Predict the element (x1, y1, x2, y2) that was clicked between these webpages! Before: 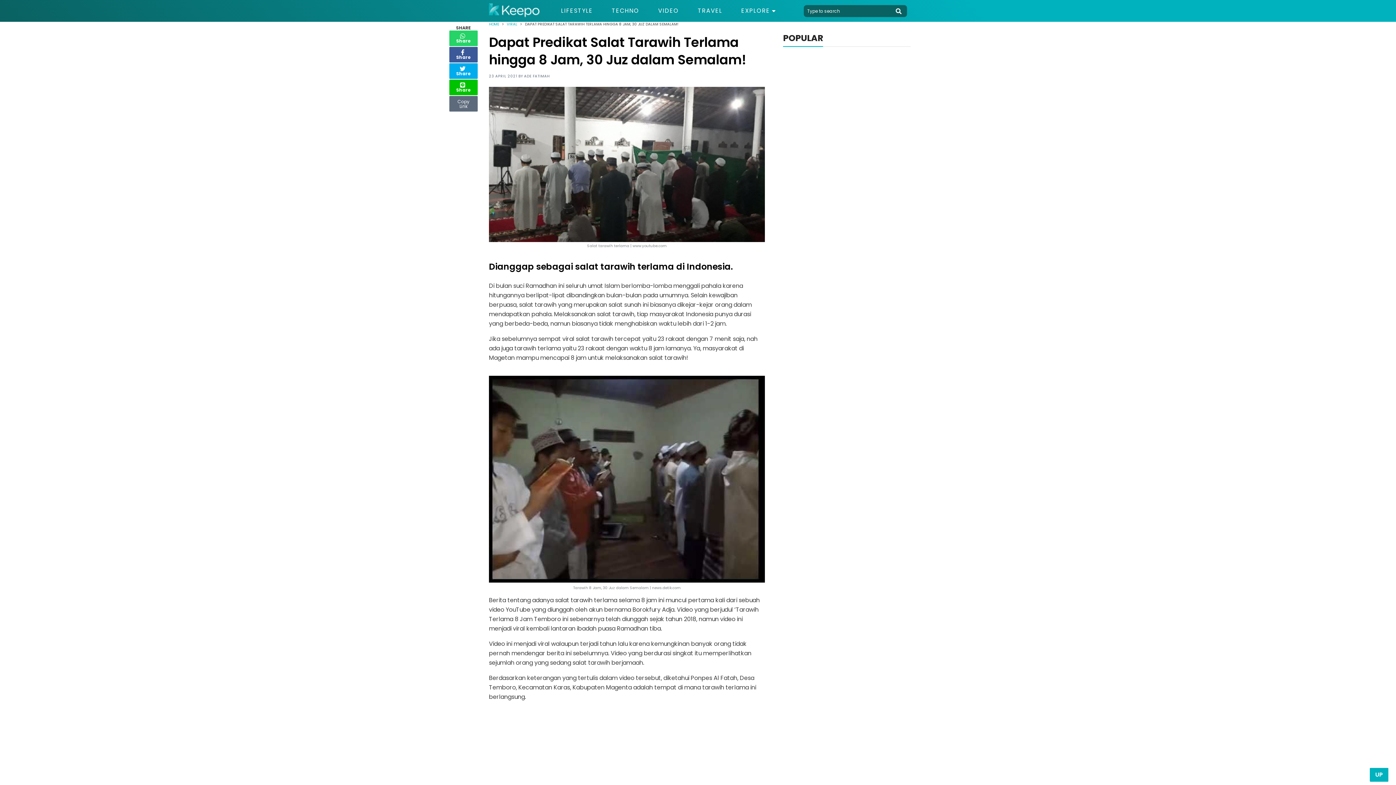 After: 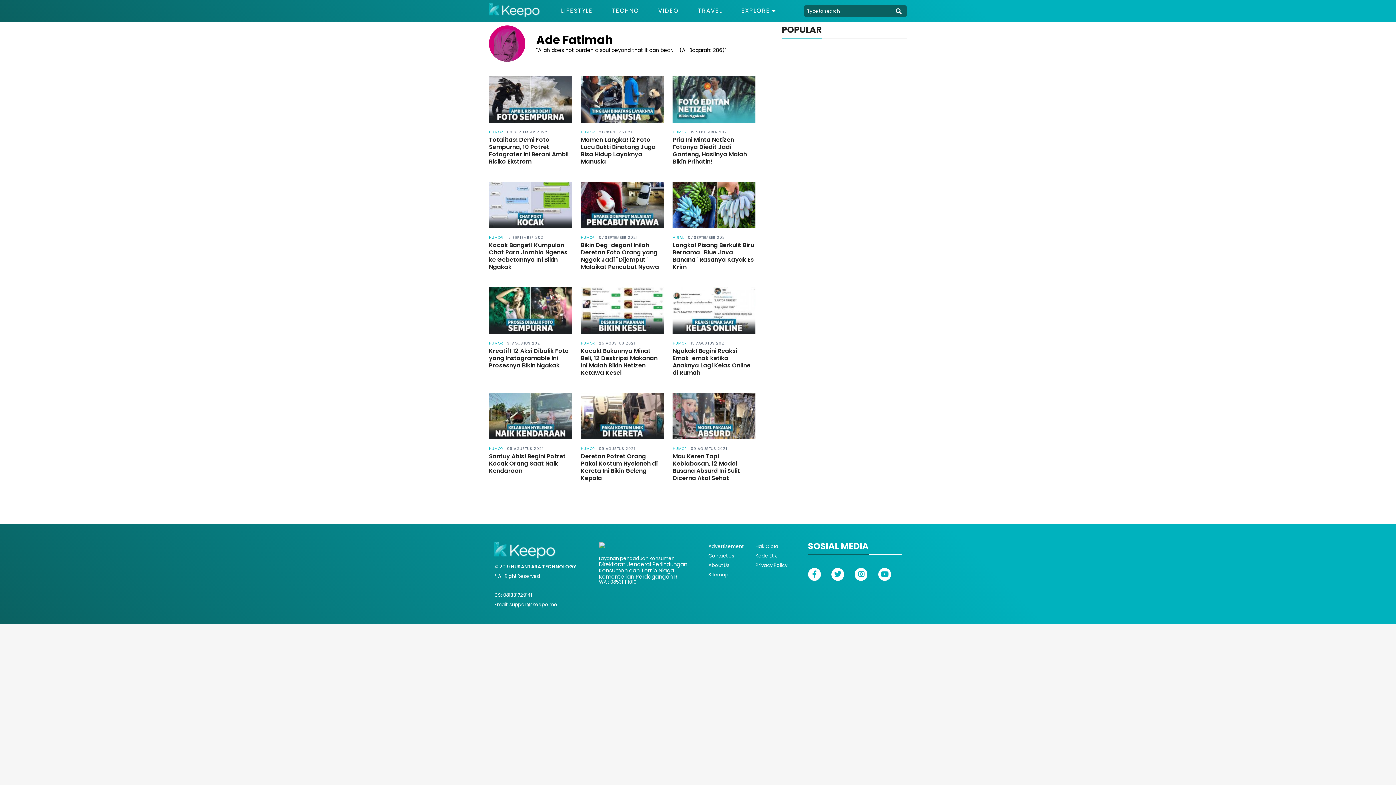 Action: bbox: (524, 73, 549, 78) label: ADE FATIMAH